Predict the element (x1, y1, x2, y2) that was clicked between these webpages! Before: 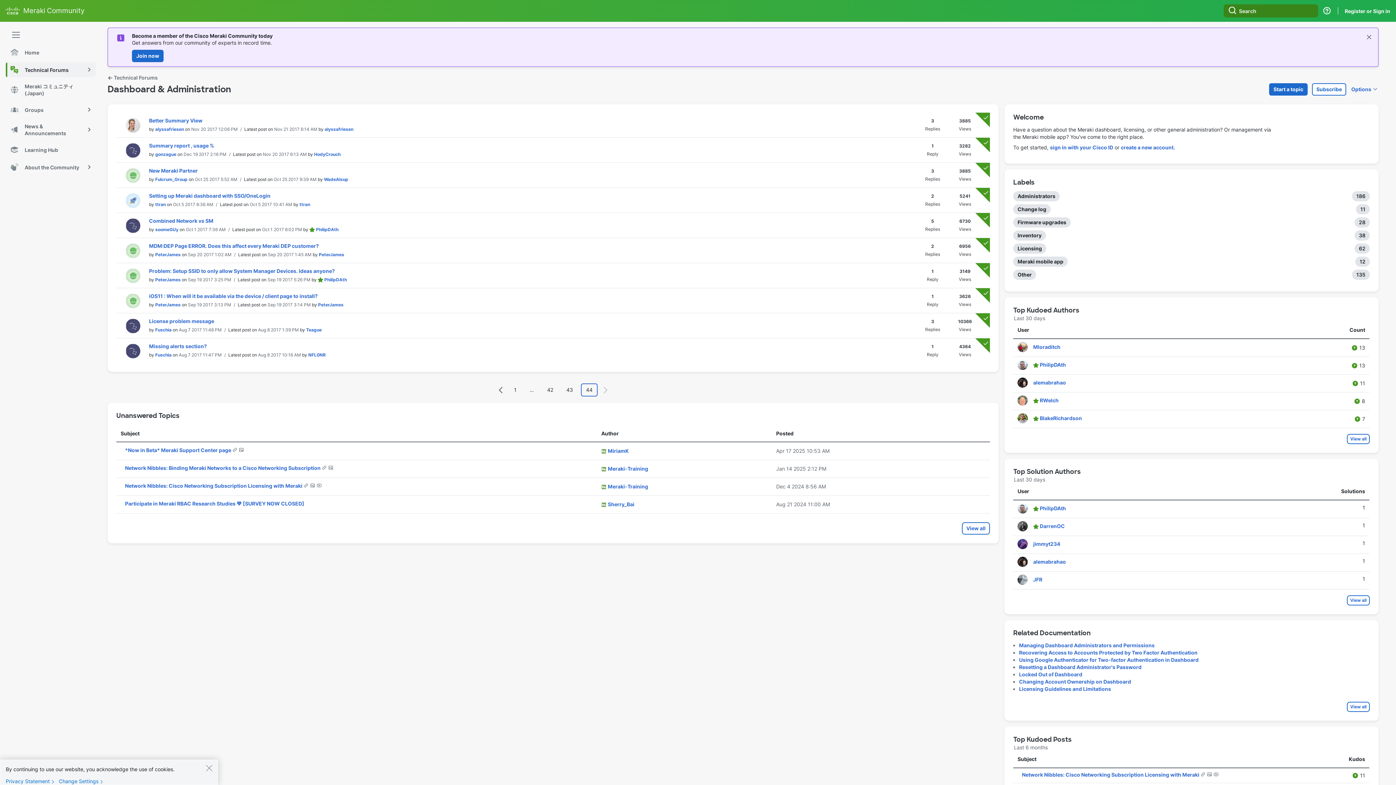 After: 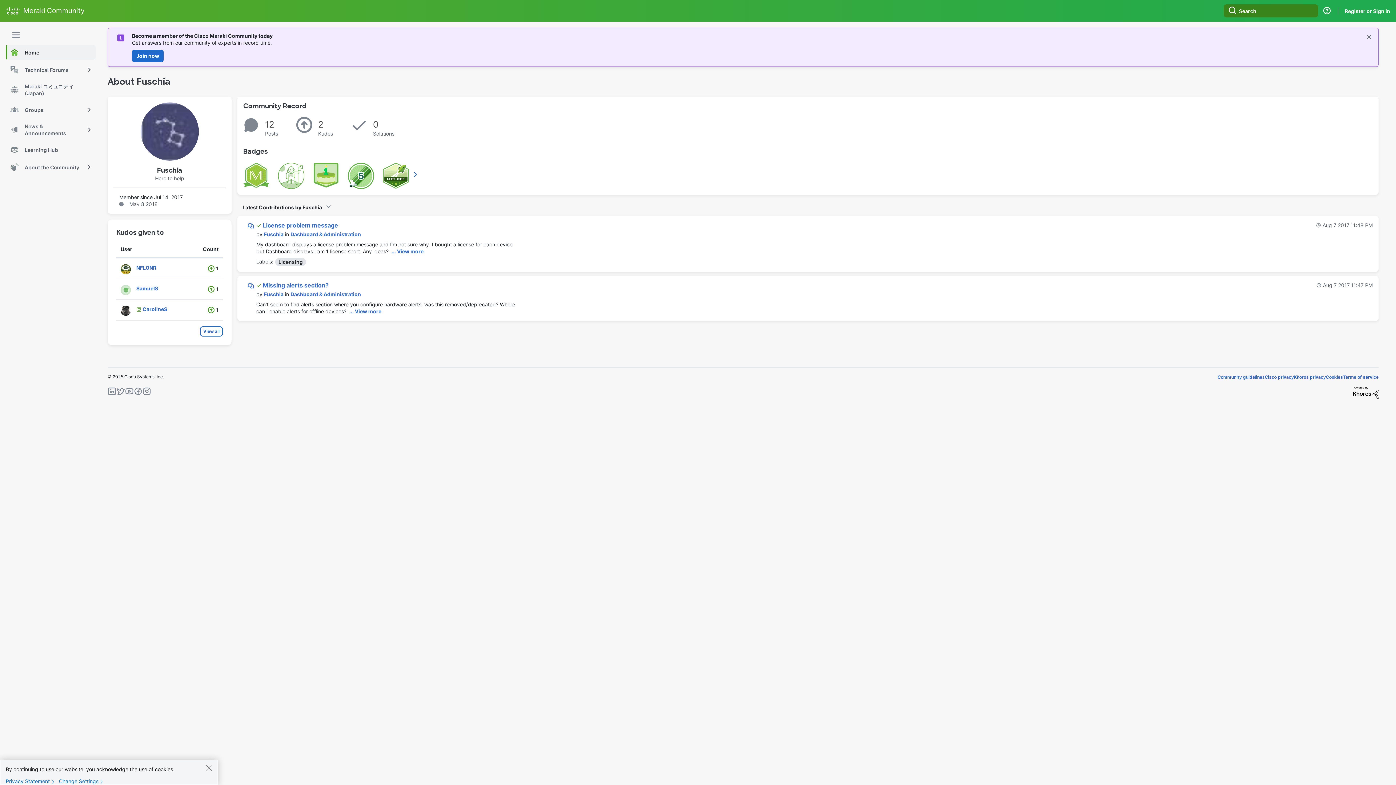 Action: label: View Profile of Fuschia bbox: (155, 352, 171, 357)